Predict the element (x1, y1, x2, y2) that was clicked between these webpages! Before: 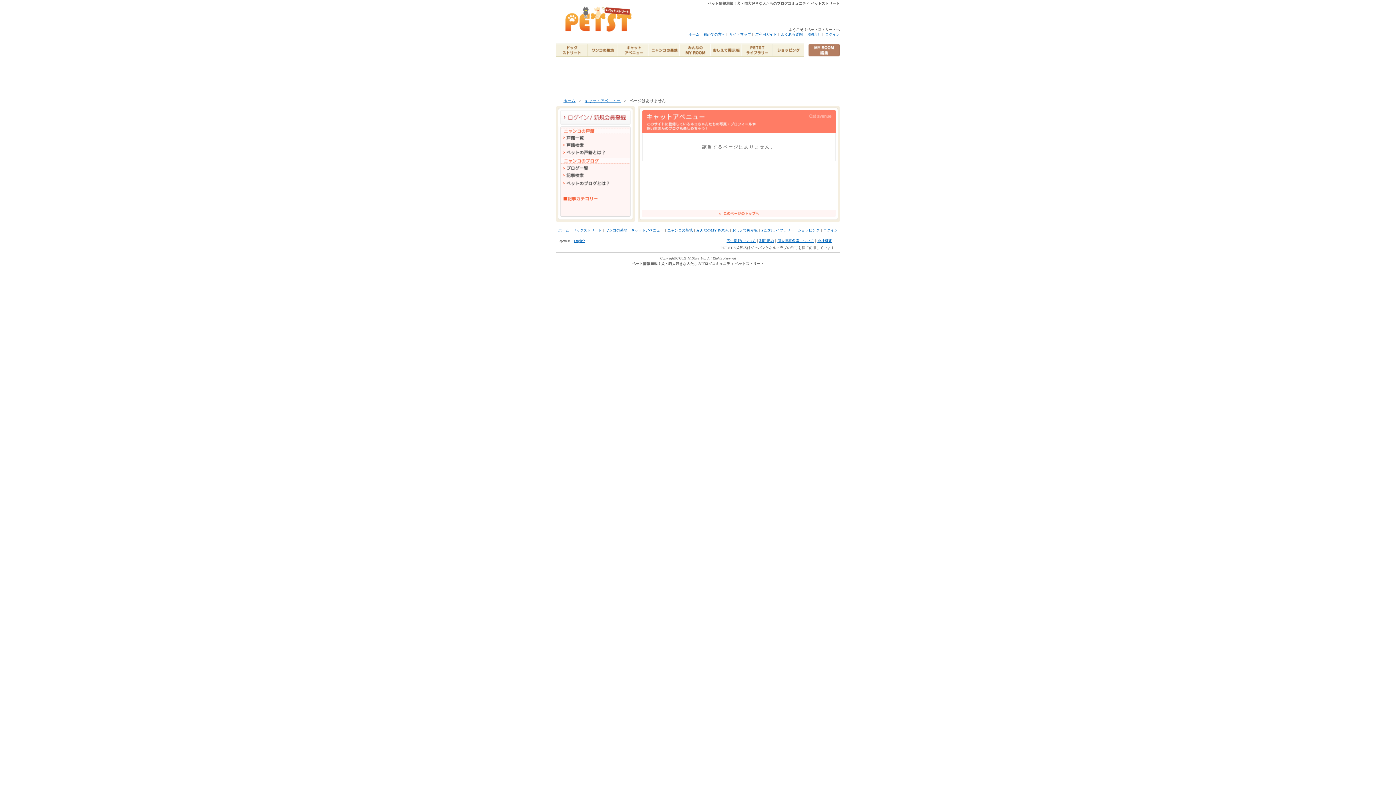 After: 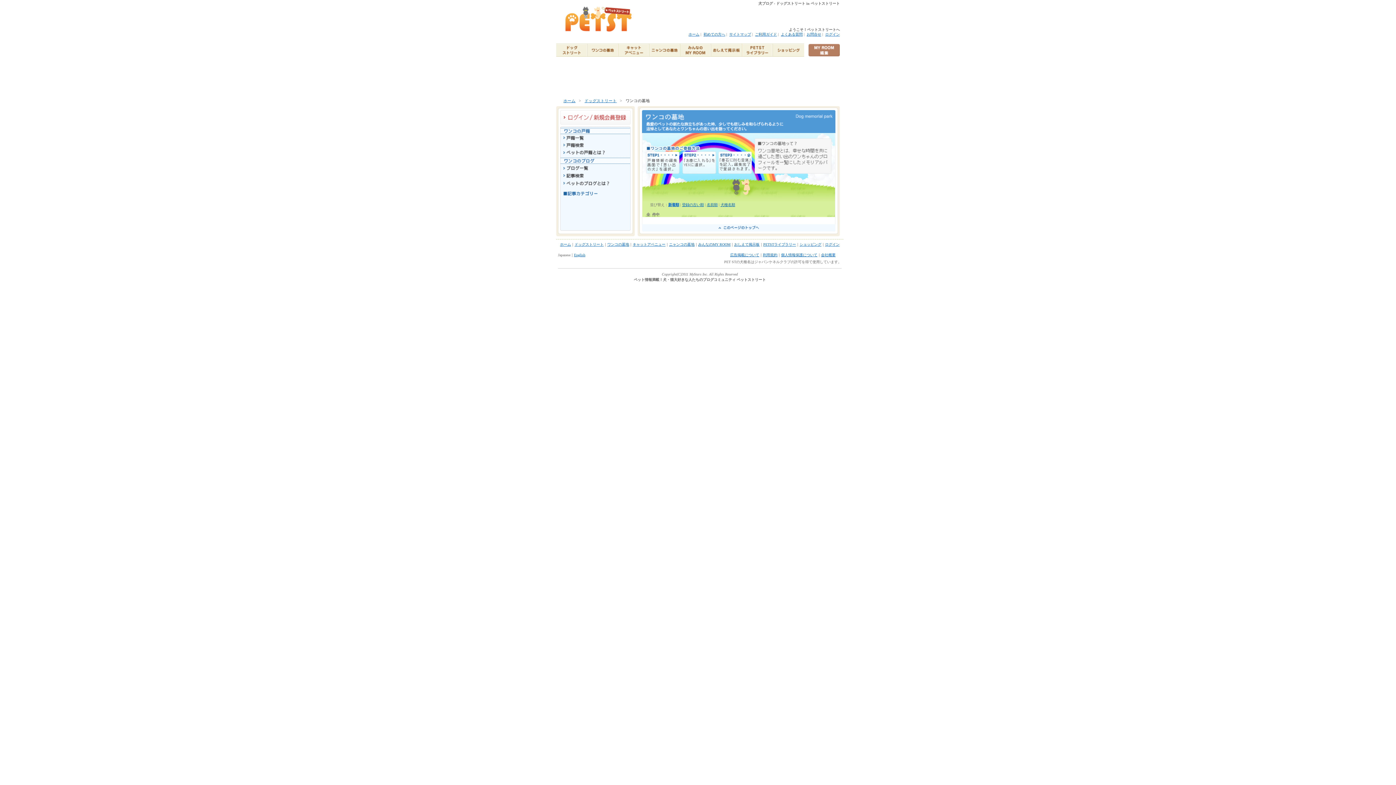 Action: label: ワンコの墓地 bbox: (605, 228, 627, 232)